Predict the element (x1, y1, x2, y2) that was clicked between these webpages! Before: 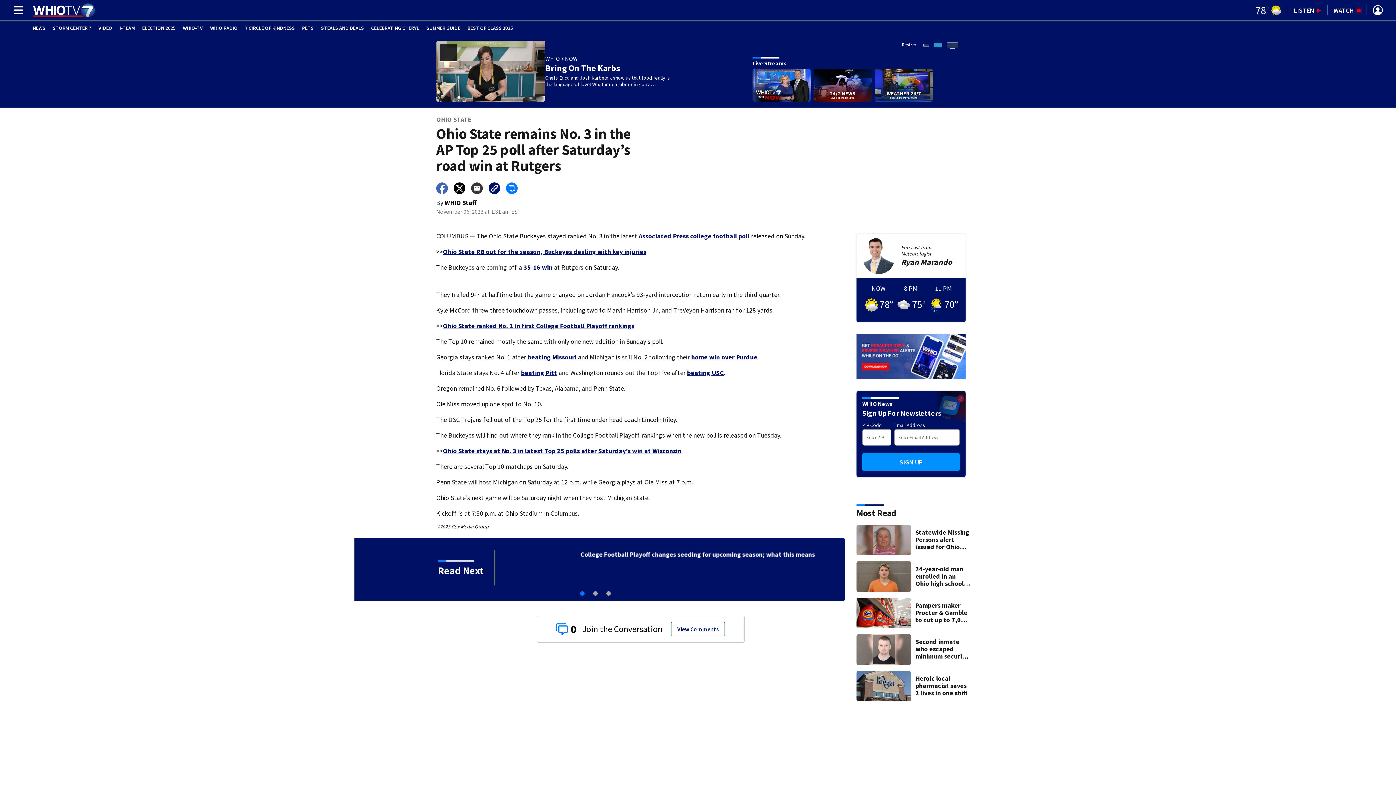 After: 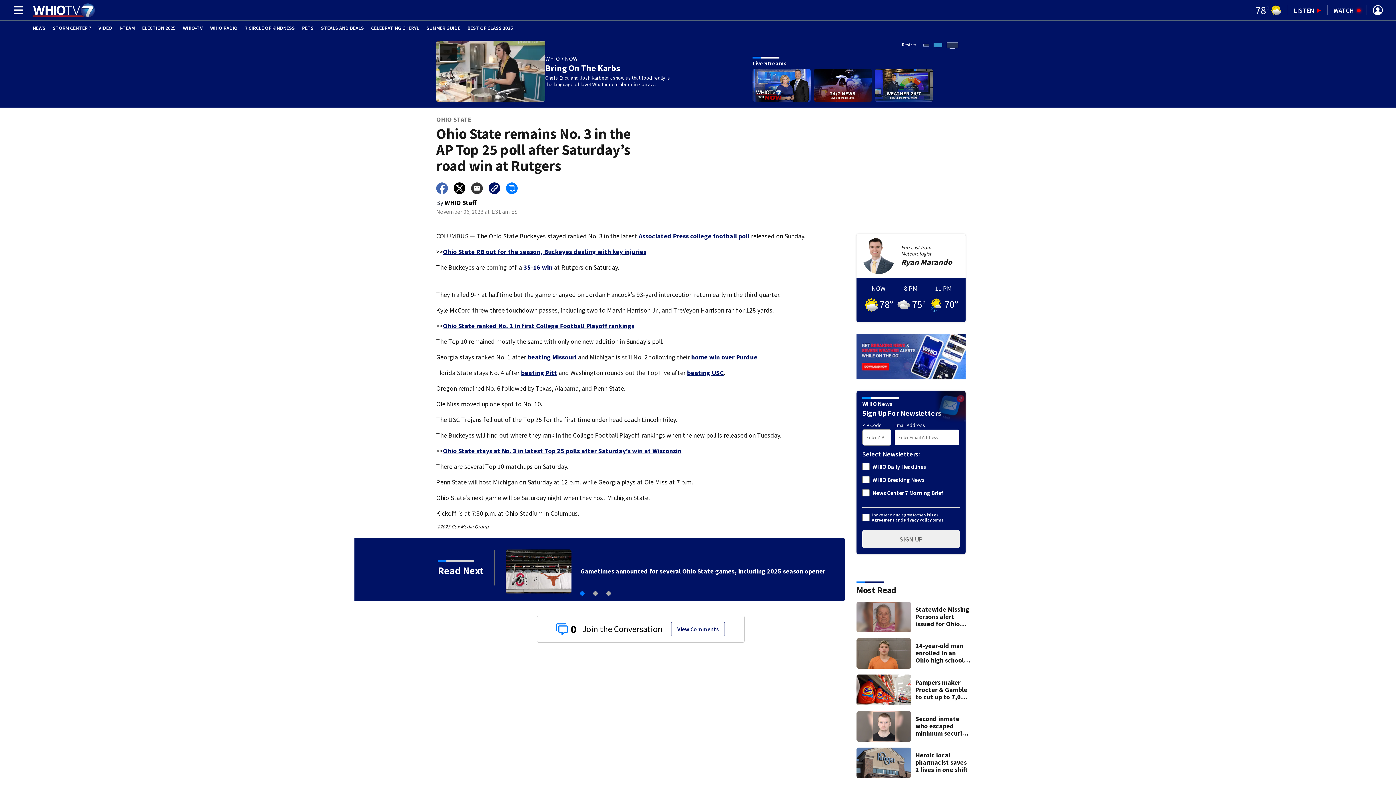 Action: bbox: (862, 453, 960, 471) label: SIGN UP